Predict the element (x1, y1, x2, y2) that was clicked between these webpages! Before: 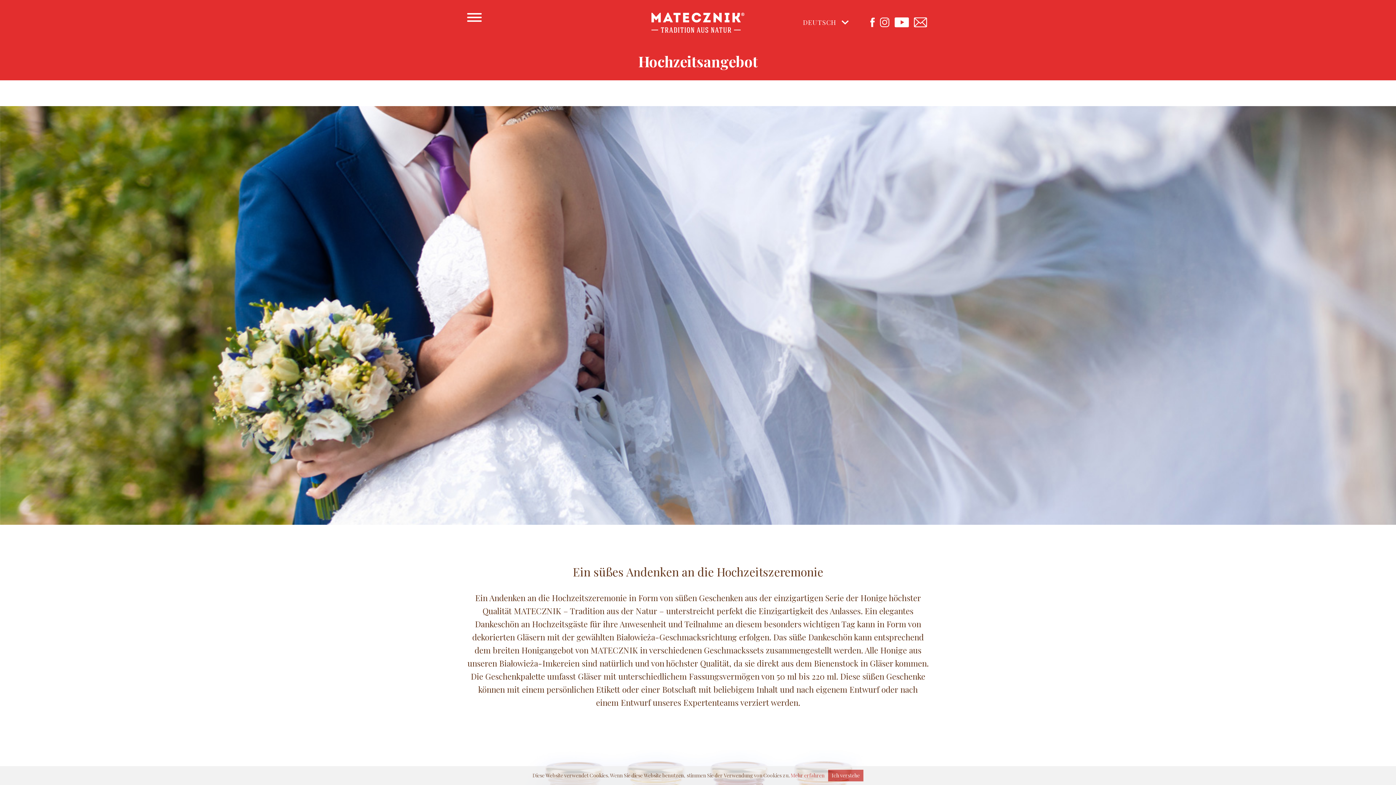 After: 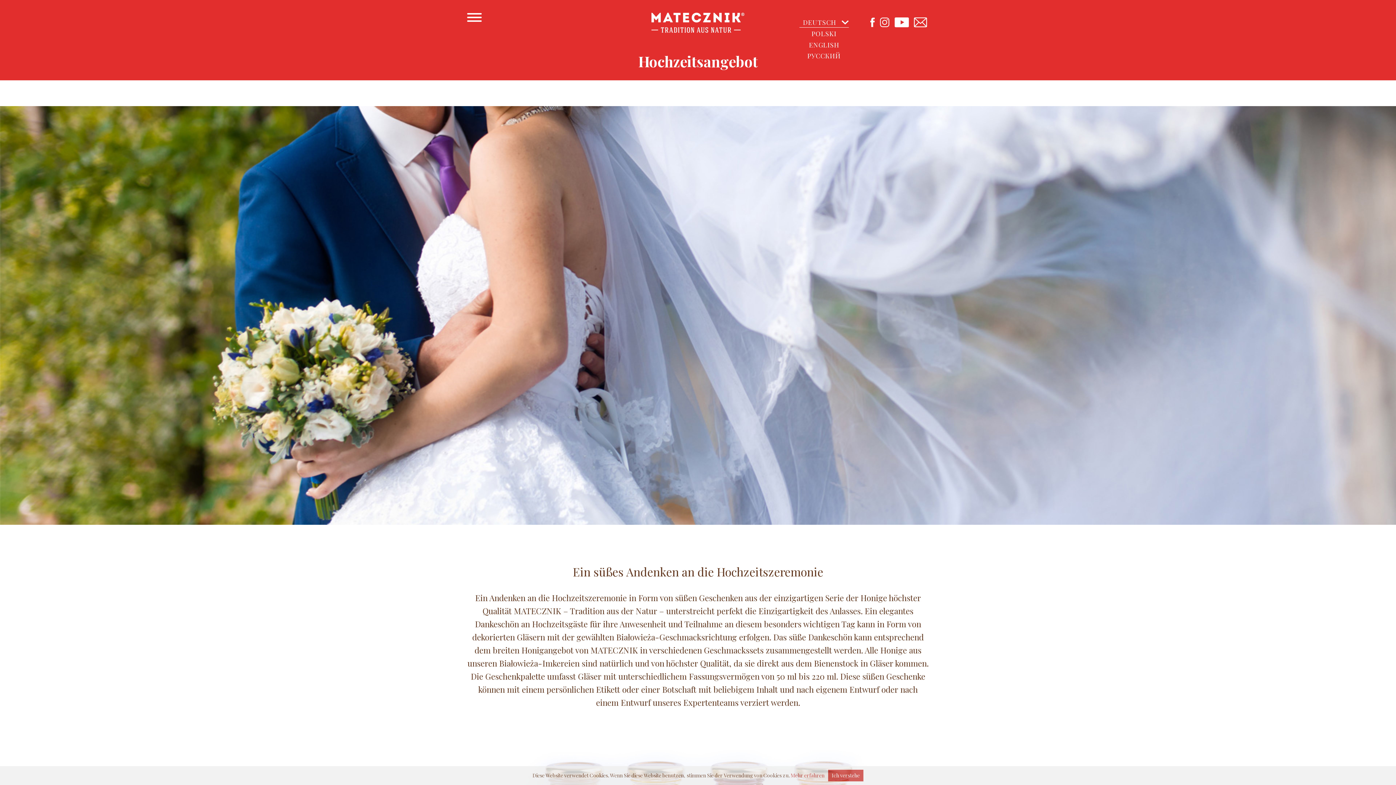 Action: label: DEUTSCH bbox: (799, 16, 849, 27)